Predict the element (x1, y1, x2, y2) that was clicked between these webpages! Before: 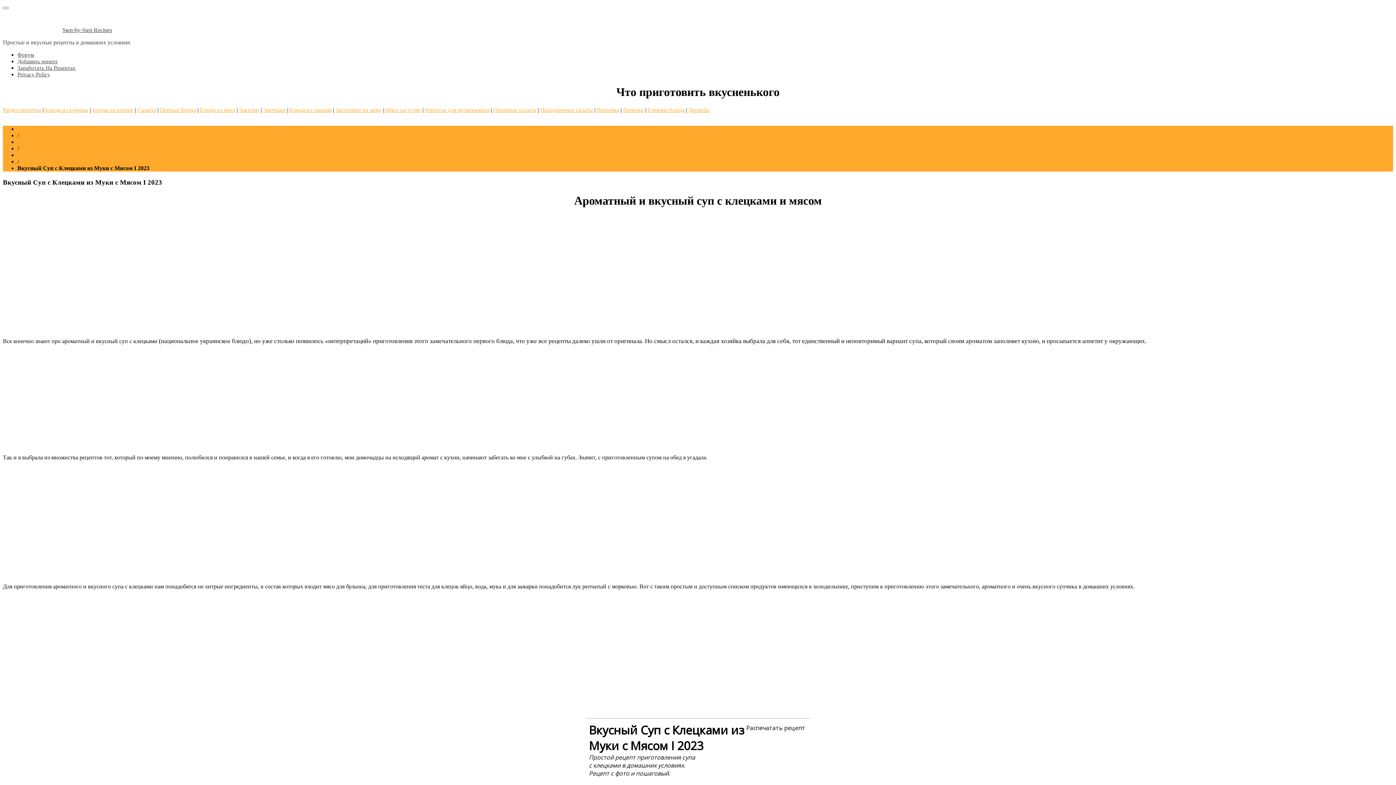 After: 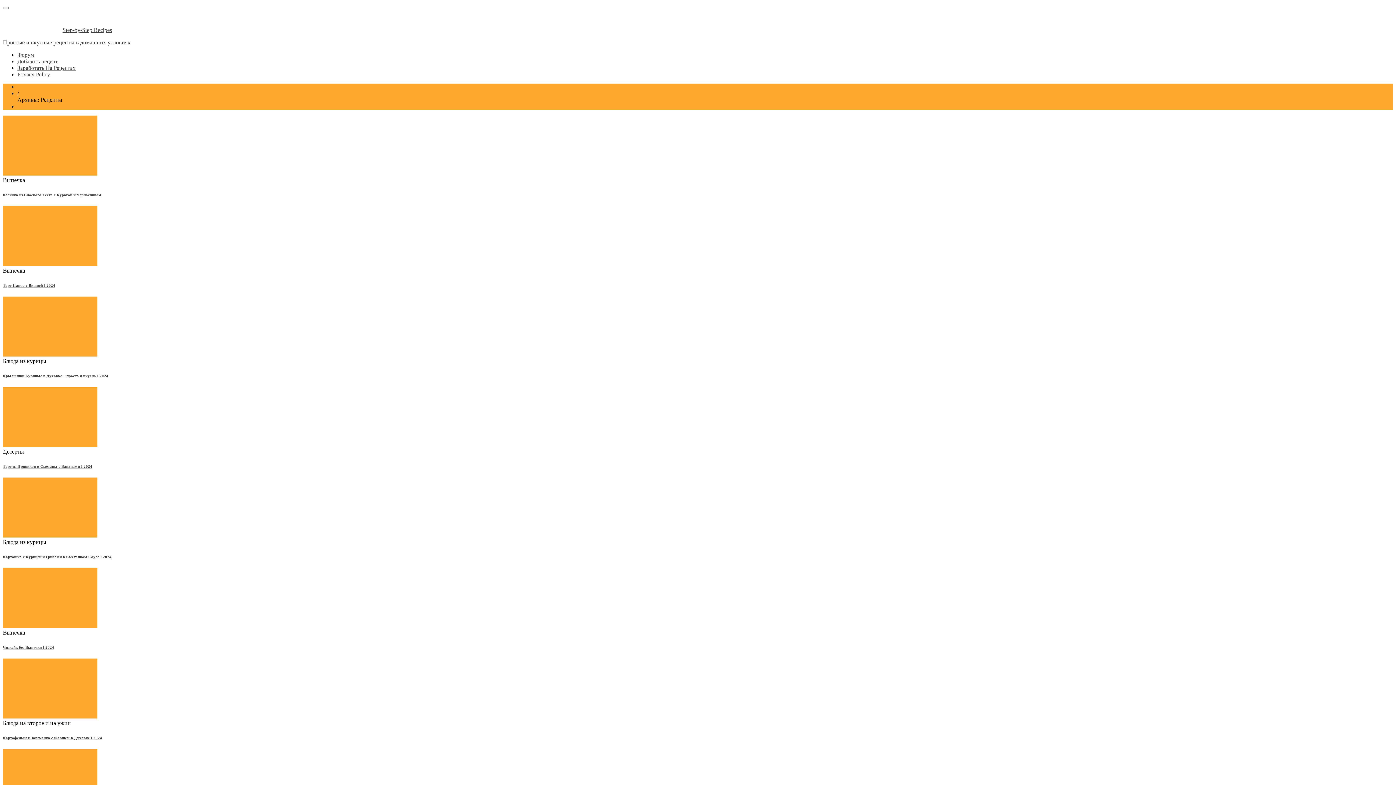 Action: bbox: (17, 138, 38, 145) label: Рецепты